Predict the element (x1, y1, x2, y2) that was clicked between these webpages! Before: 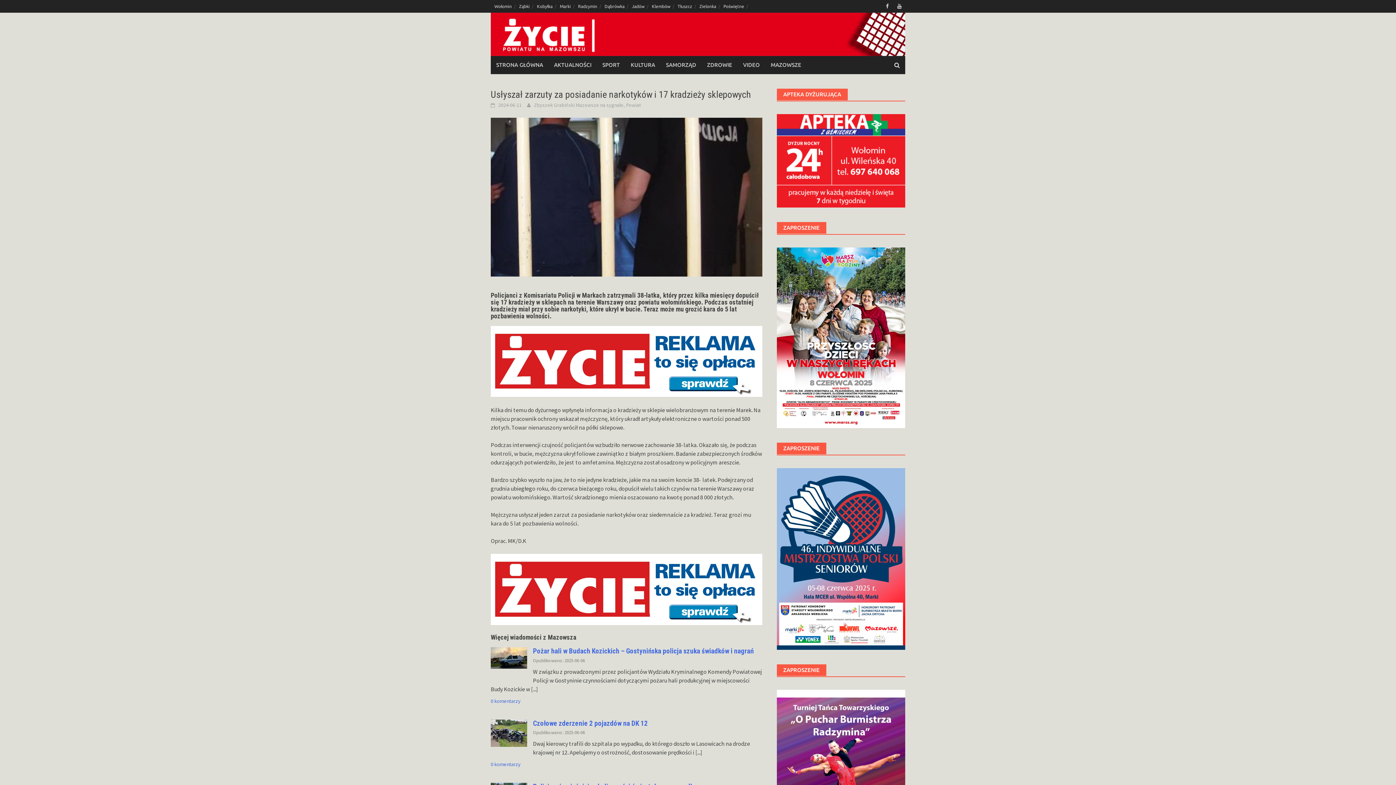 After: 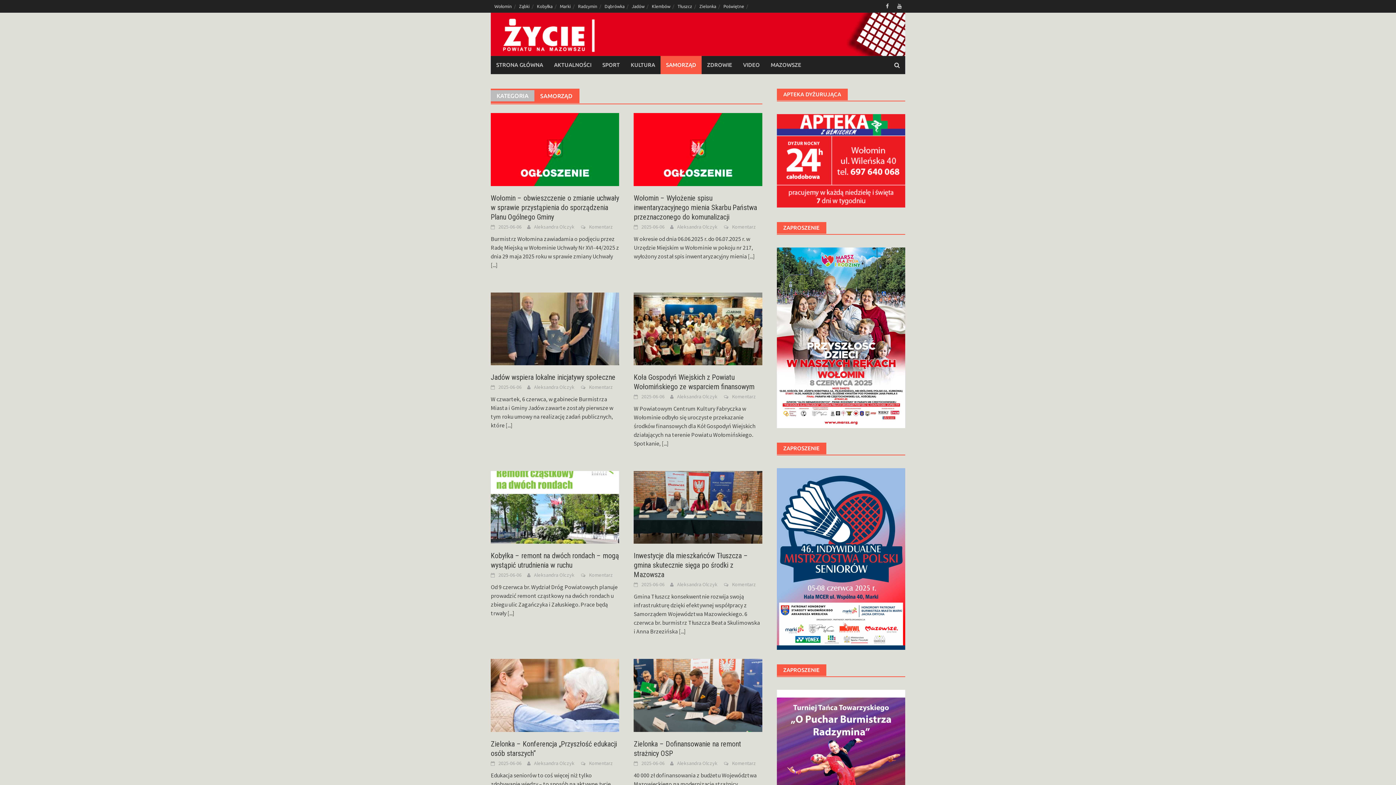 Action: bbox: (660, 55, 701, 74) label: SAMORZĄD